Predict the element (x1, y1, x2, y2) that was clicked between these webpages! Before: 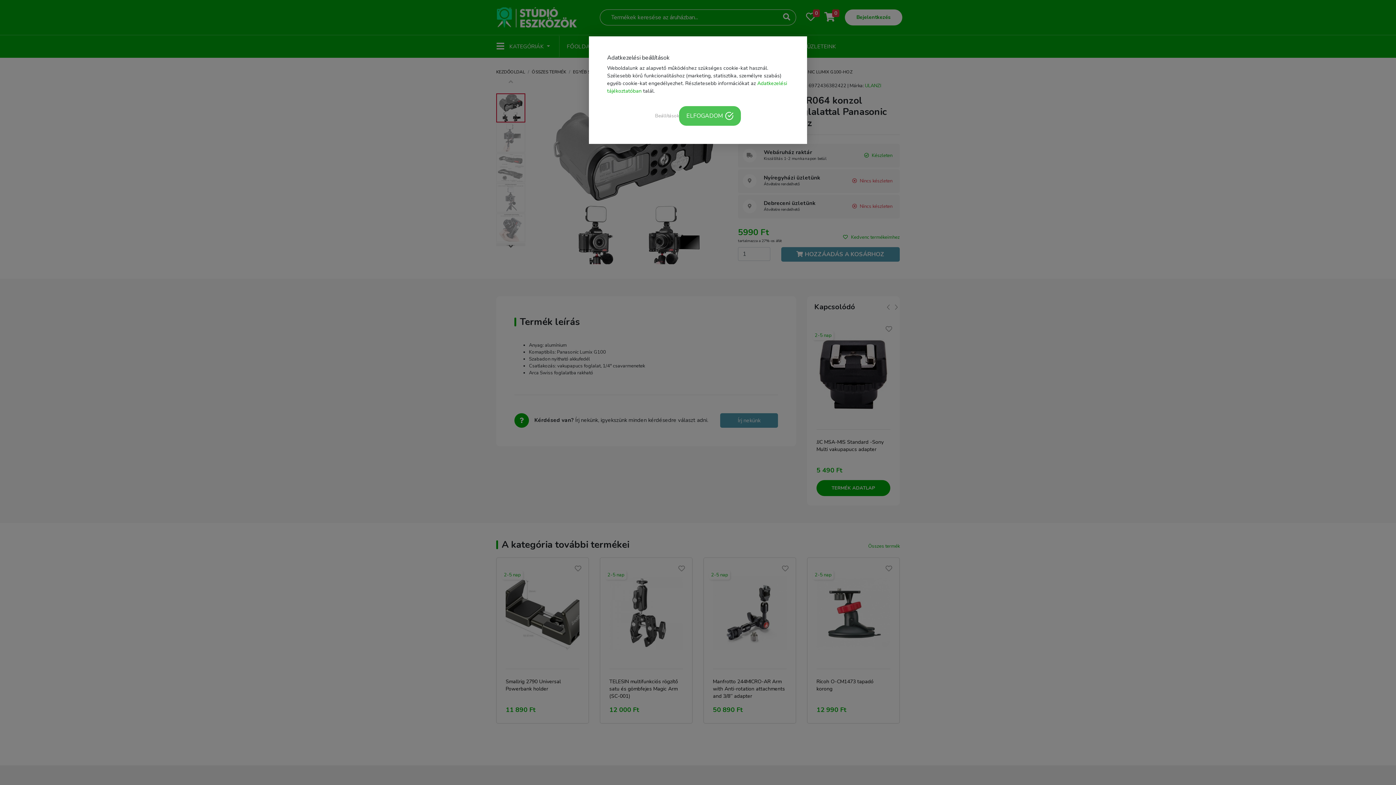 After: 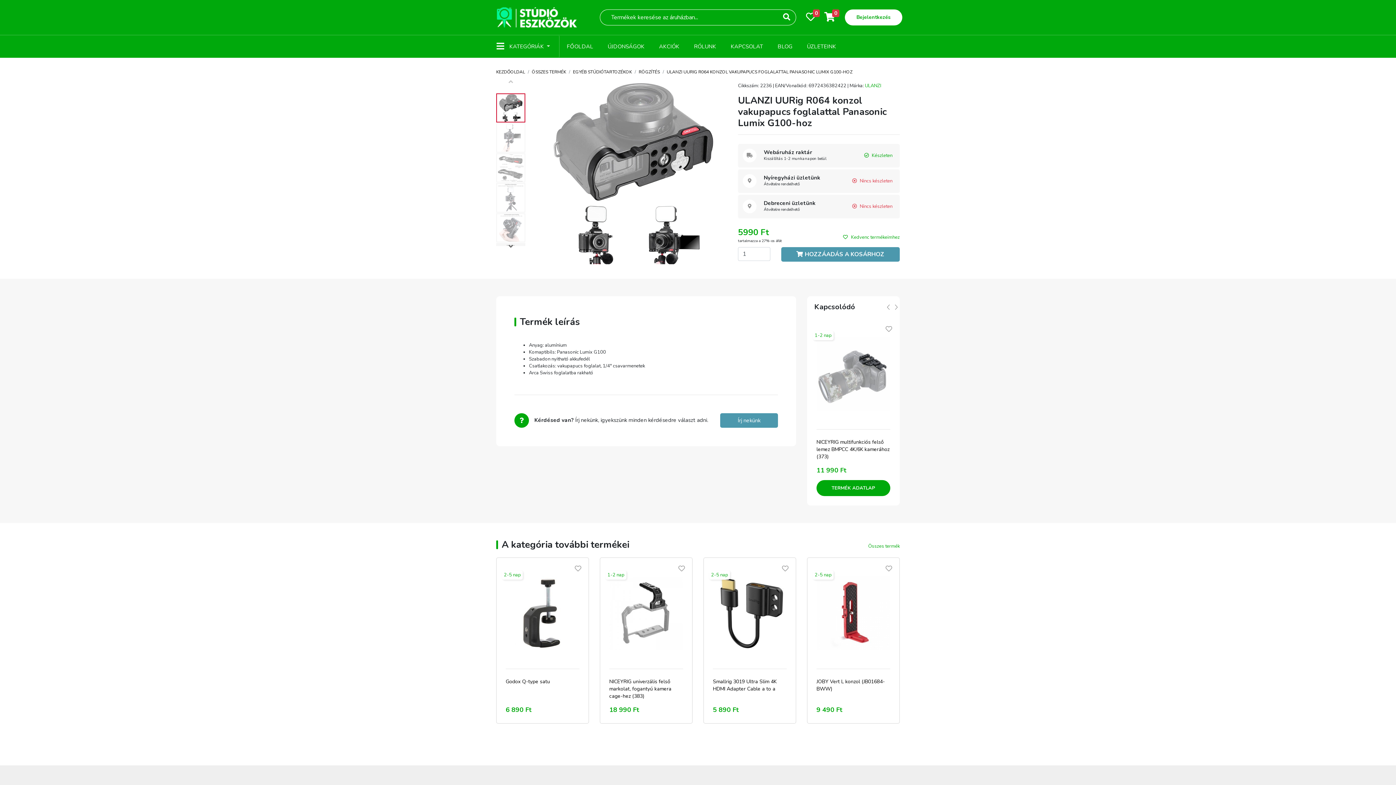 Action: label: ELFOGADOM bbox: (679, 106, 741, 125)